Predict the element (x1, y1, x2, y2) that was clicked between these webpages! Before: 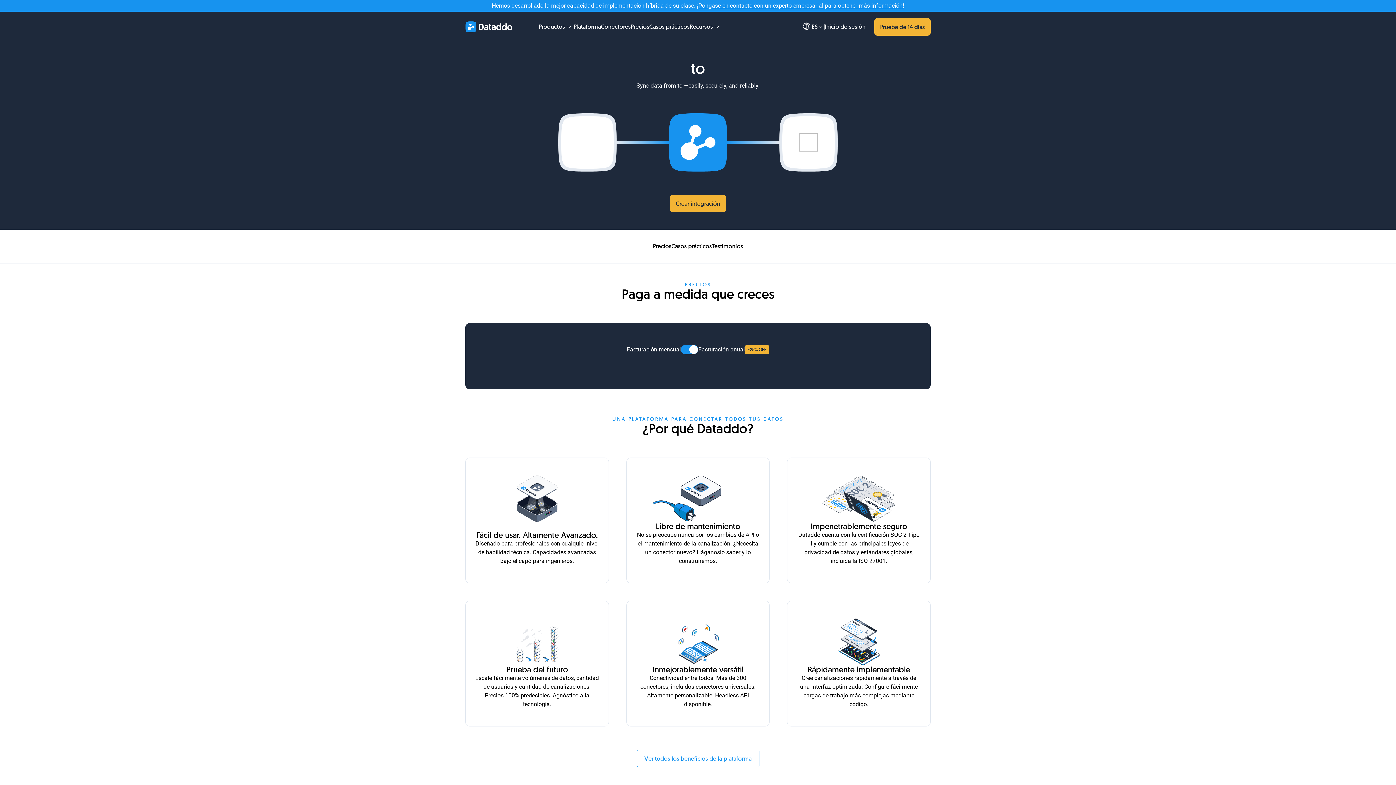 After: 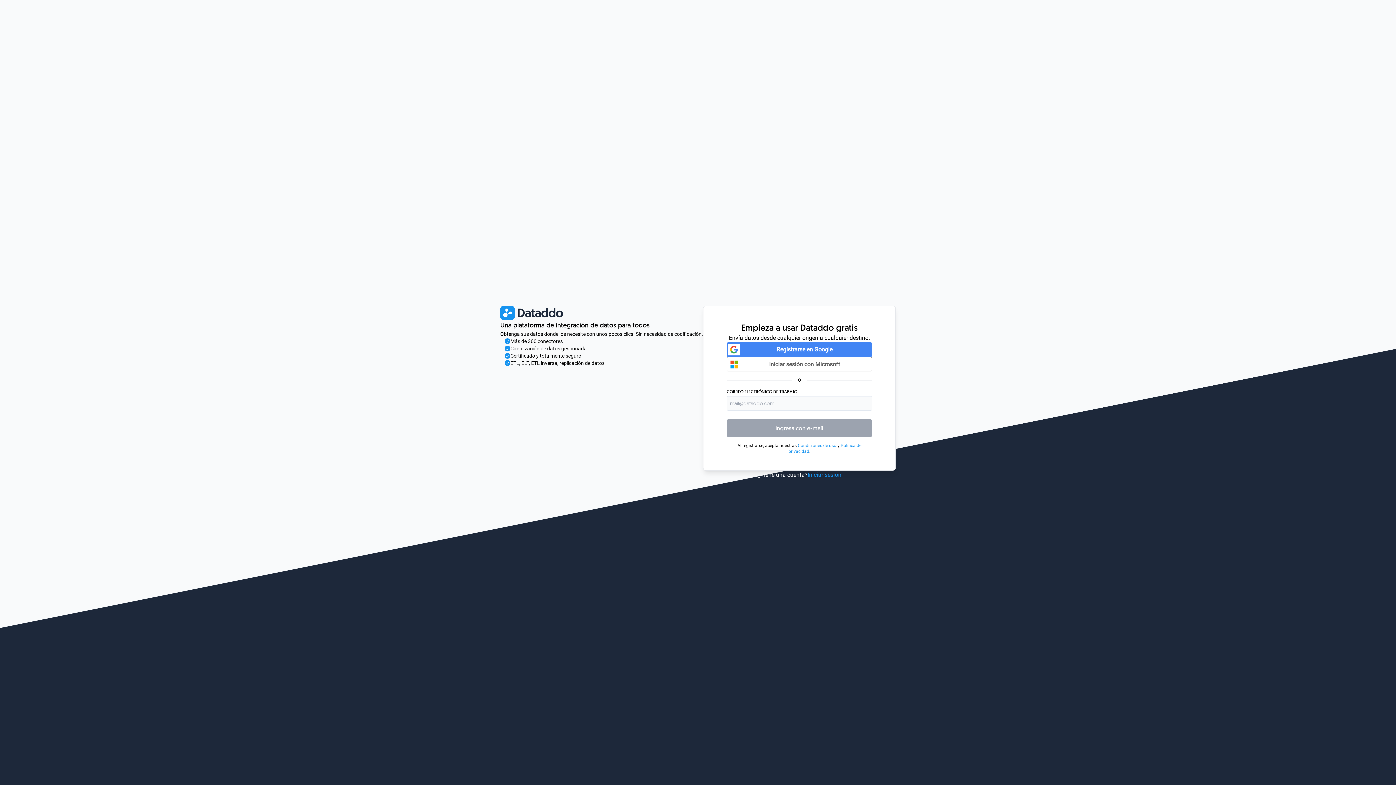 Action: bbox: (874, 18, 930, 35) label: Prueba de 14 días